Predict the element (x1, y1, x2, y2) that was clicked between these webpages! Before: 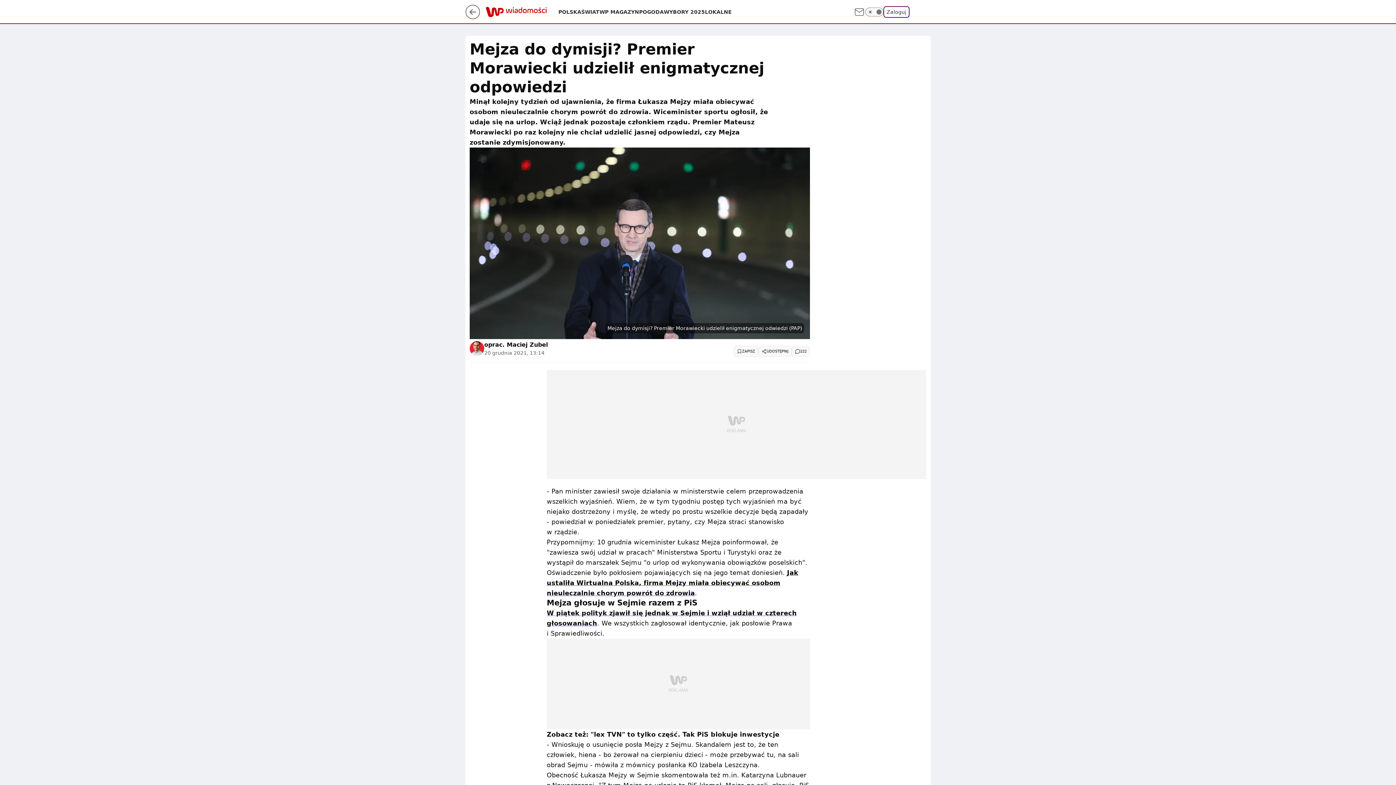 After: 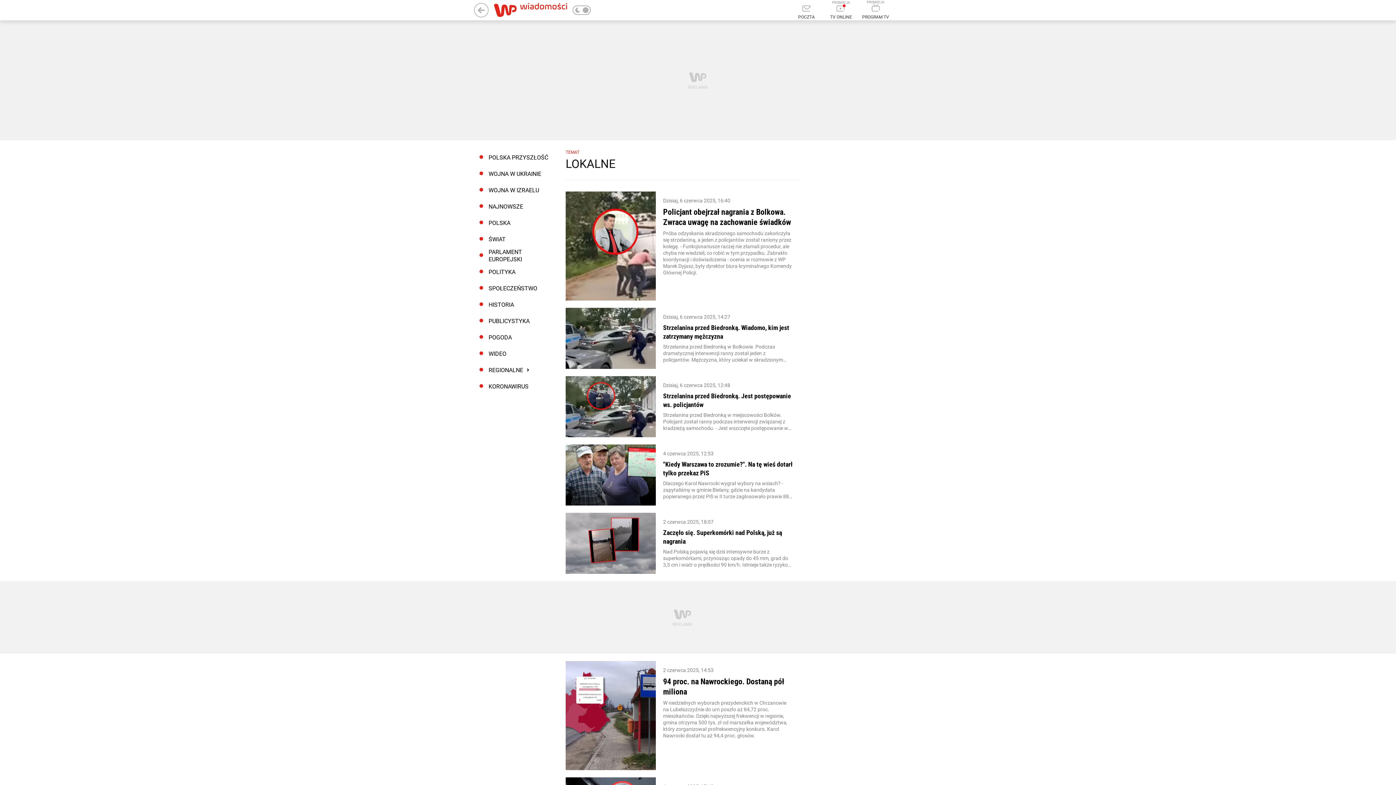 Action: bbox: (705, 8, 732, 15) label: LOKALNE